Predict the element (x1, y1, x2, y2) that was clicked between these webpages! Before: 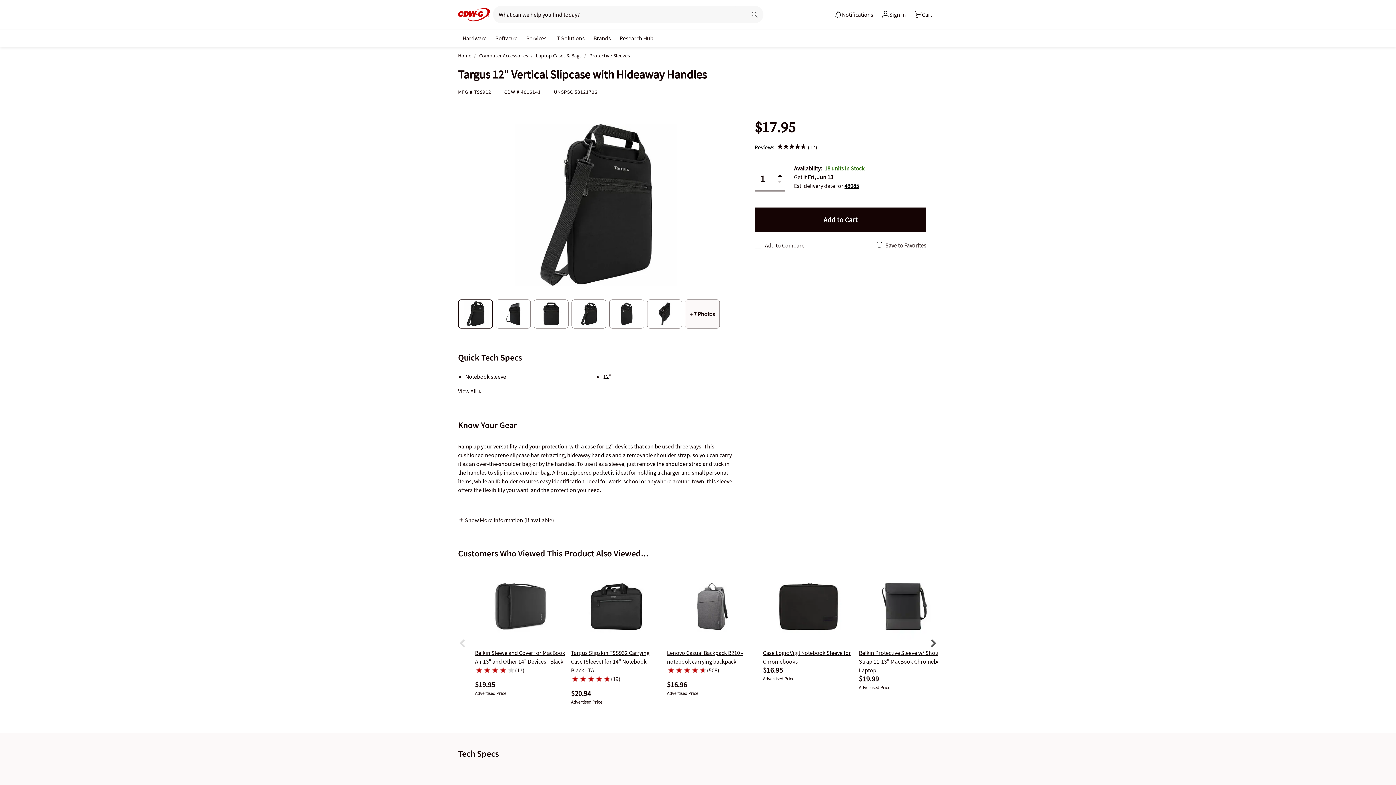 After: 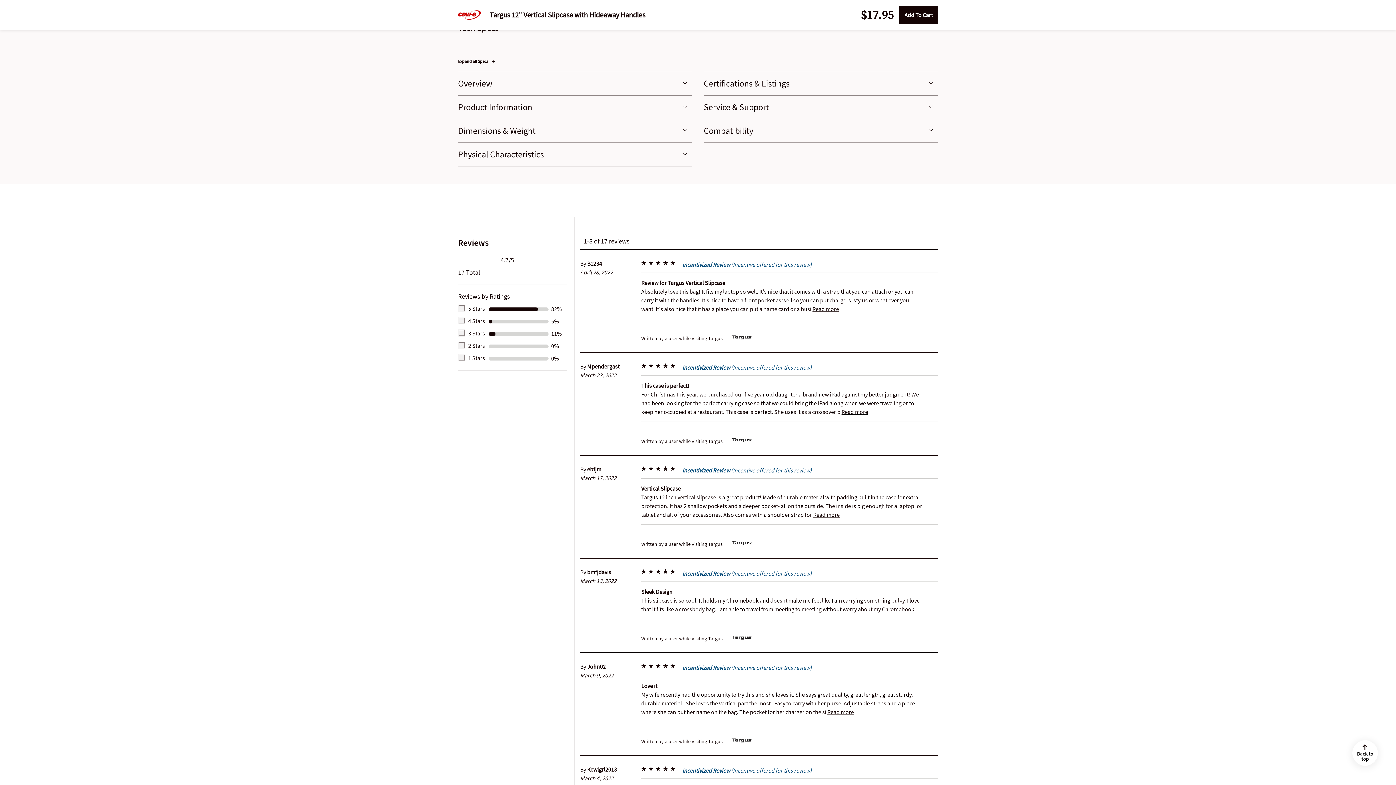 Action: label: View All  bbox: (458, 387, 481, 394)